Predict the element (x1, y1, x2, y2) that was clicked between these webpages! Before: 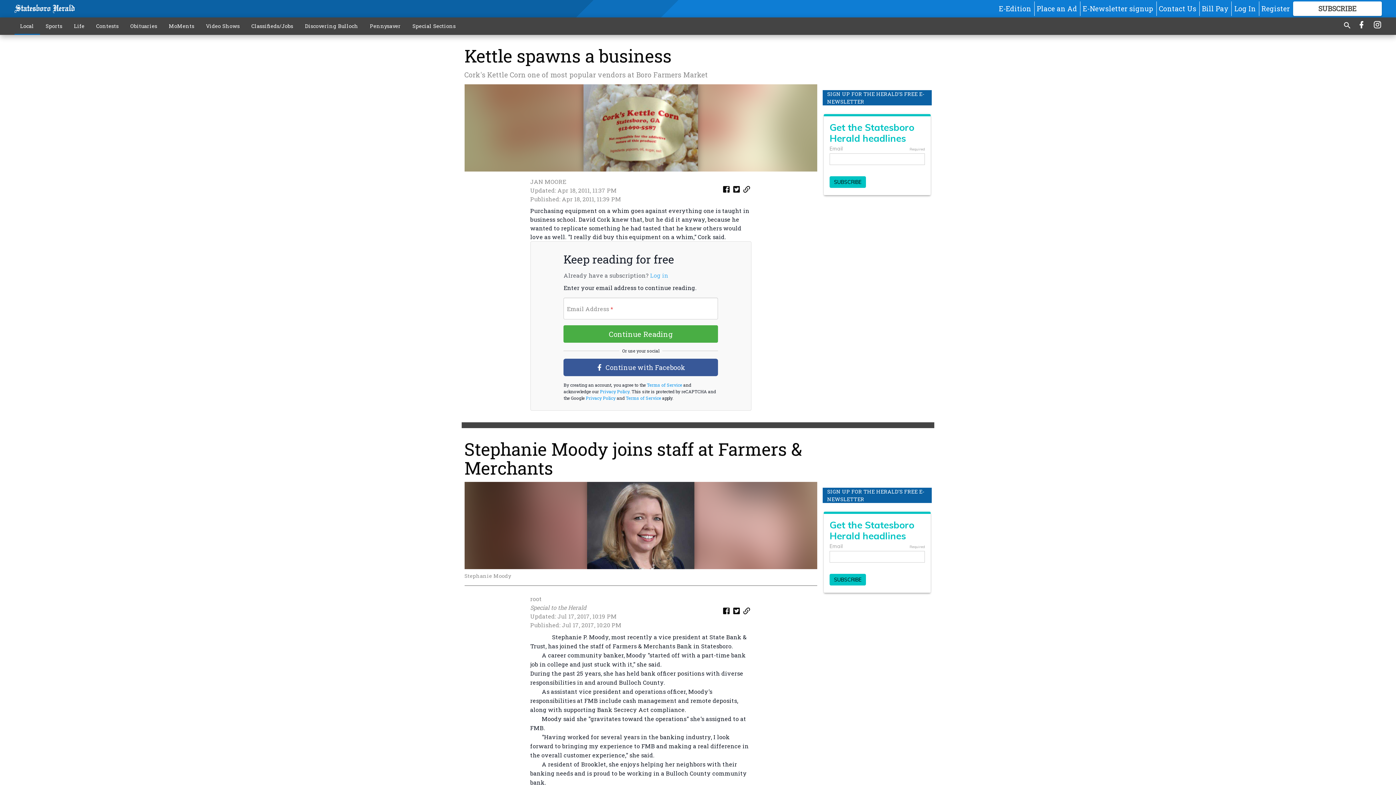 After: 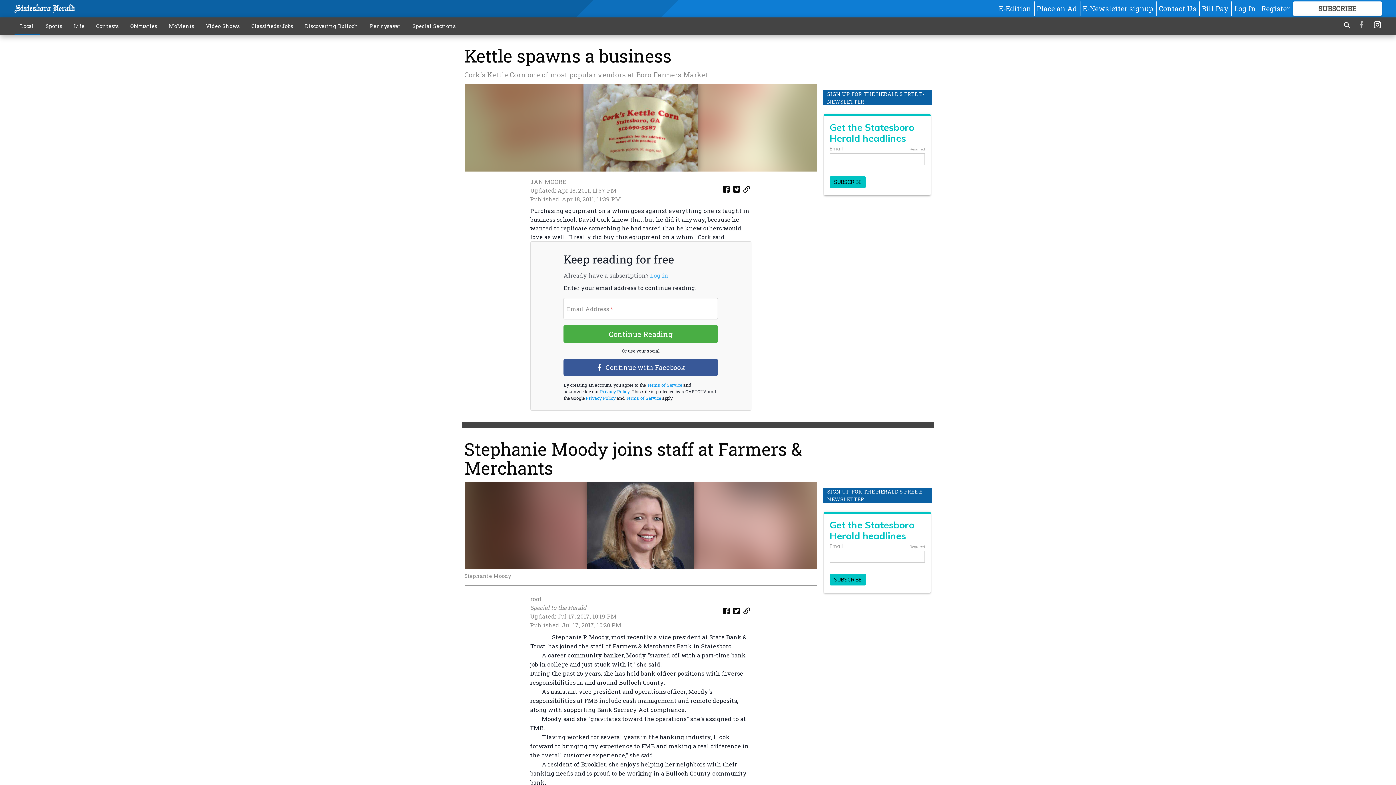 Action: bbox: (1357, 19, 1366, 32)